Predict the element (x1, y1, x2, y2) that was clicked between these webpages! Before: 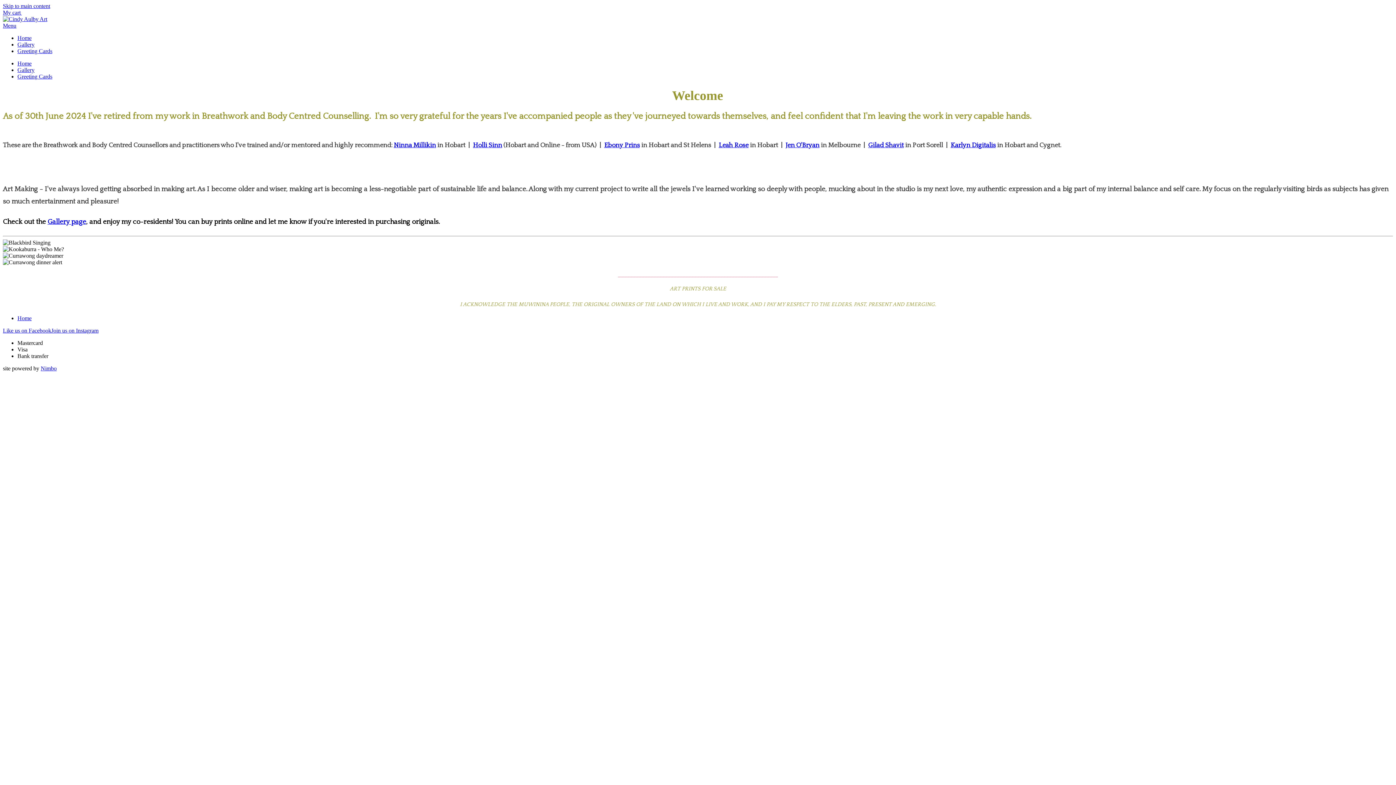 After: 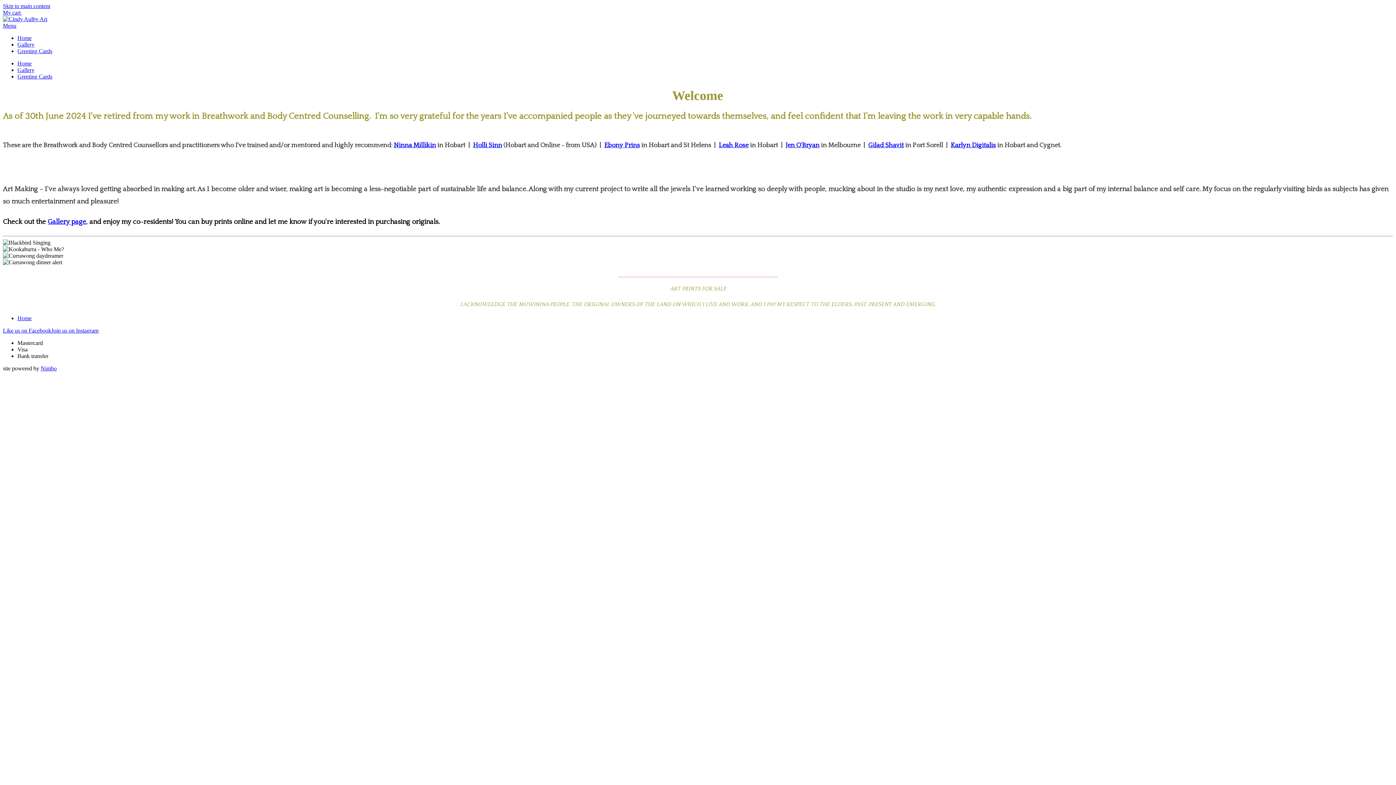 Action: bbox: (47, 218, 86, 225) label: Gallery page